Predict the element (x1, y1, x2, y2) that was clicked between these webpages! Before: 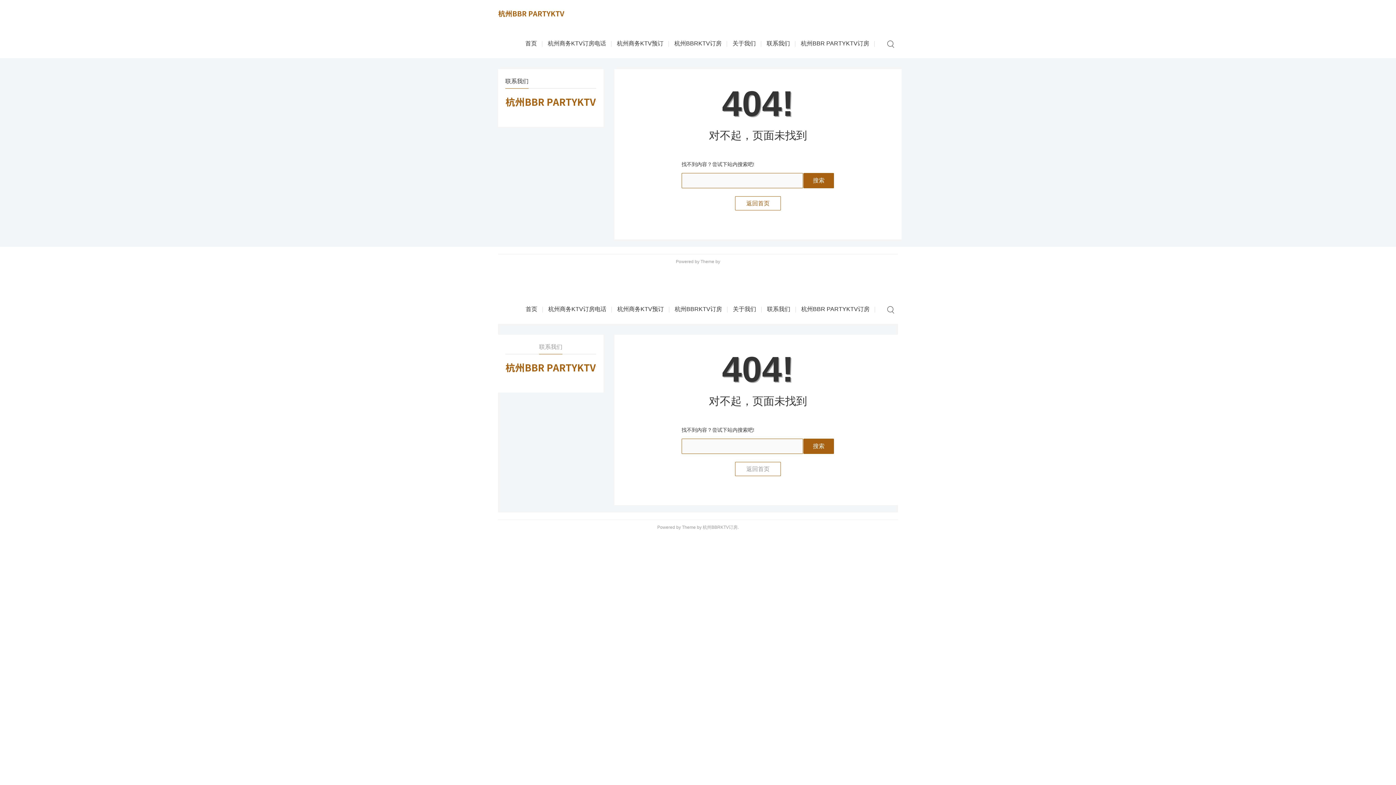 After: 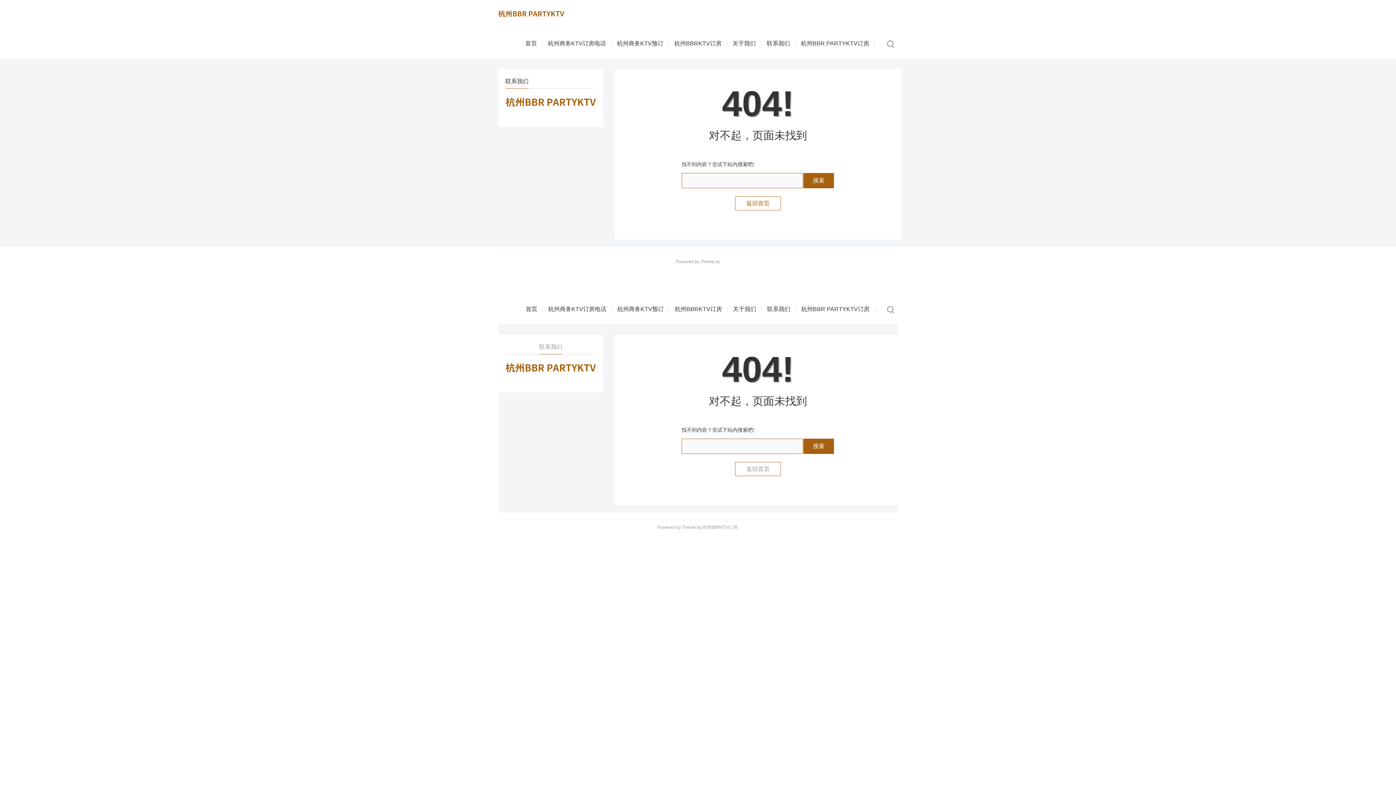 Action: bbox: (498, 265, 898, 294)